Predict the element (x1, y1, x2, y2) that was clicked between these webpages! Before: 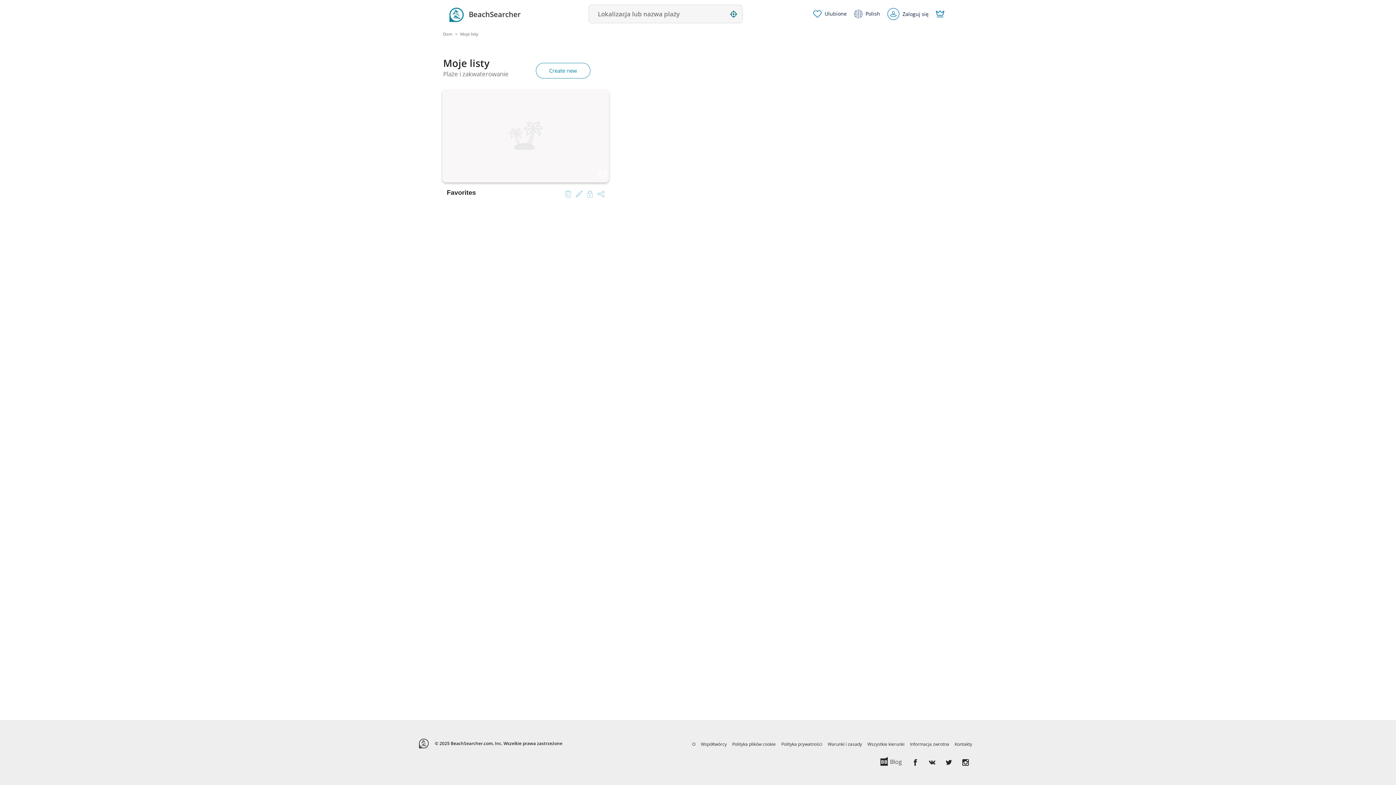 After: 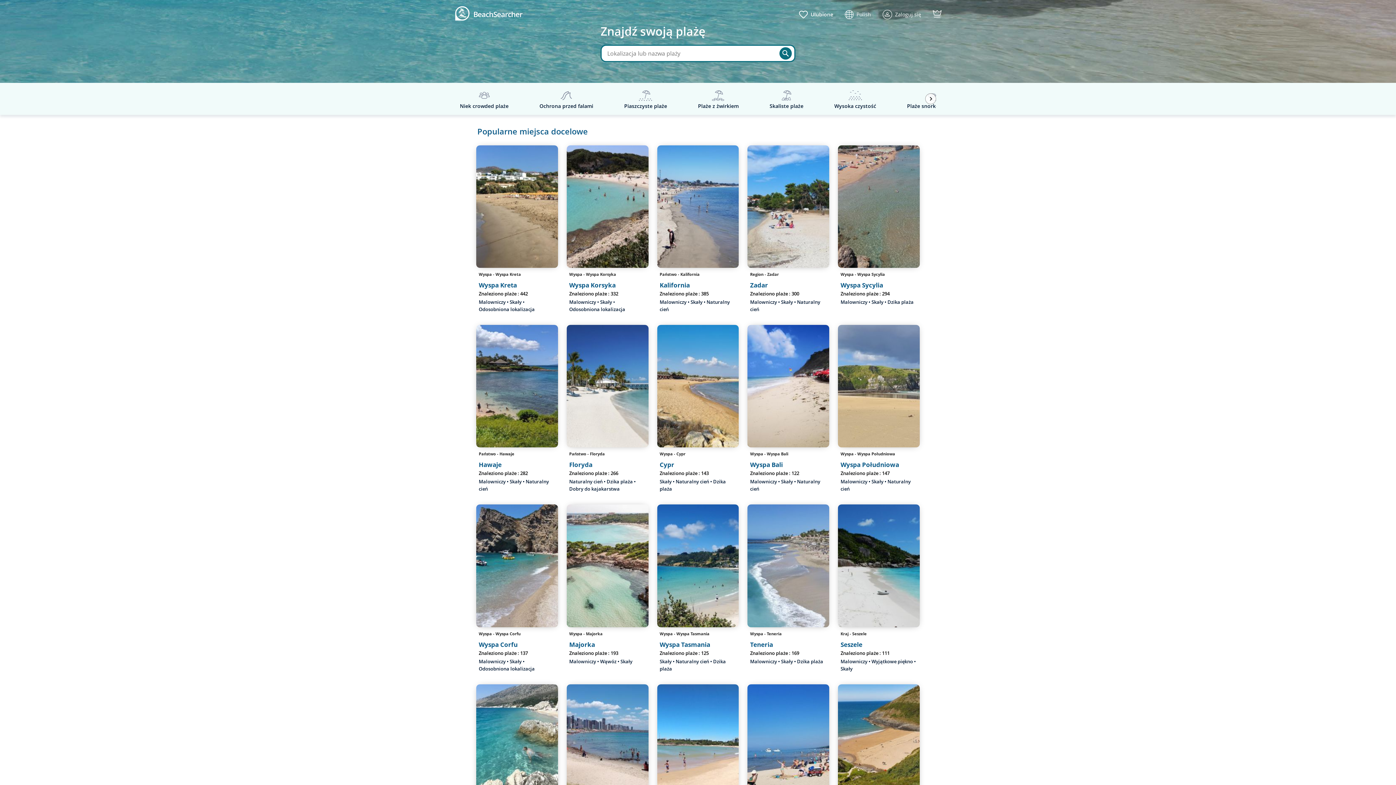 Action: bbox: (448, 5, 525, 22) label: BeachSearcher